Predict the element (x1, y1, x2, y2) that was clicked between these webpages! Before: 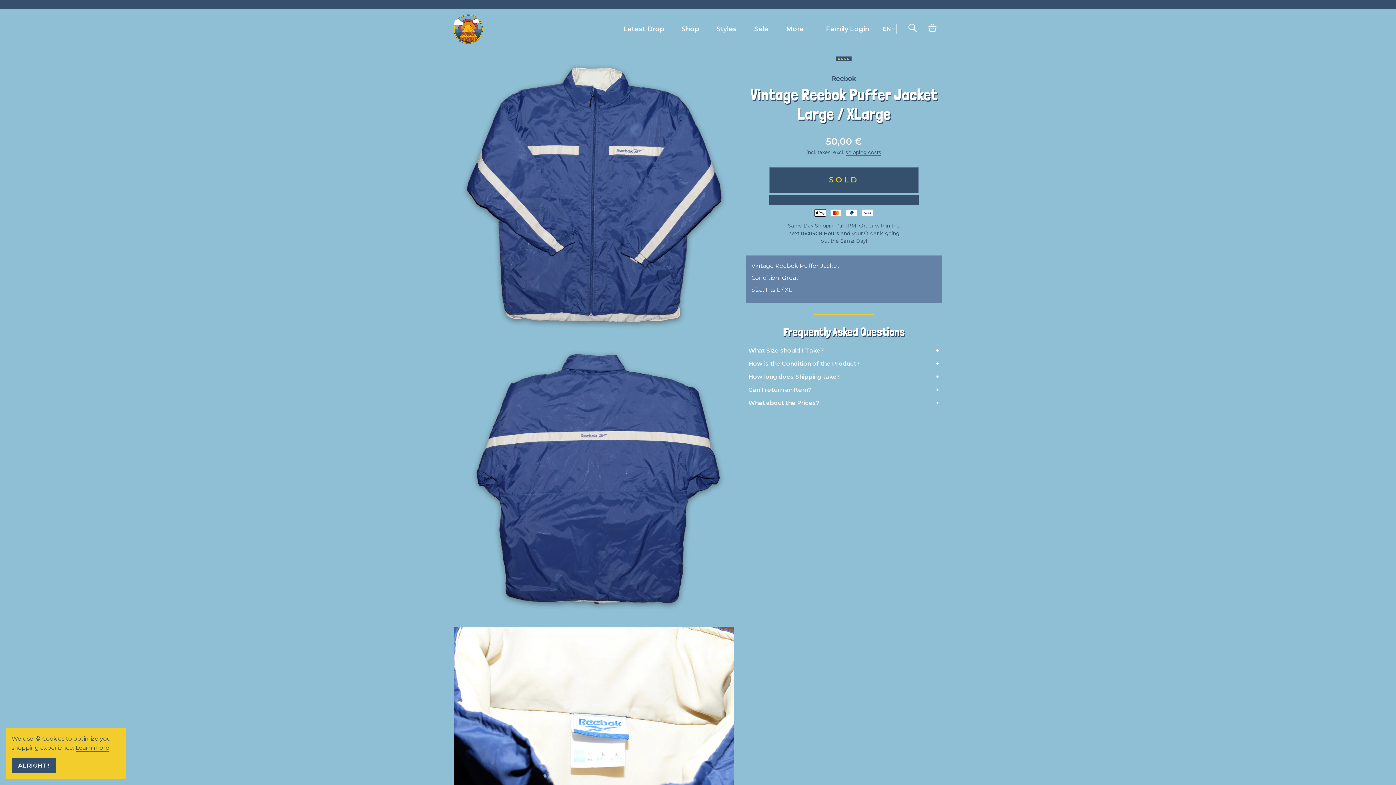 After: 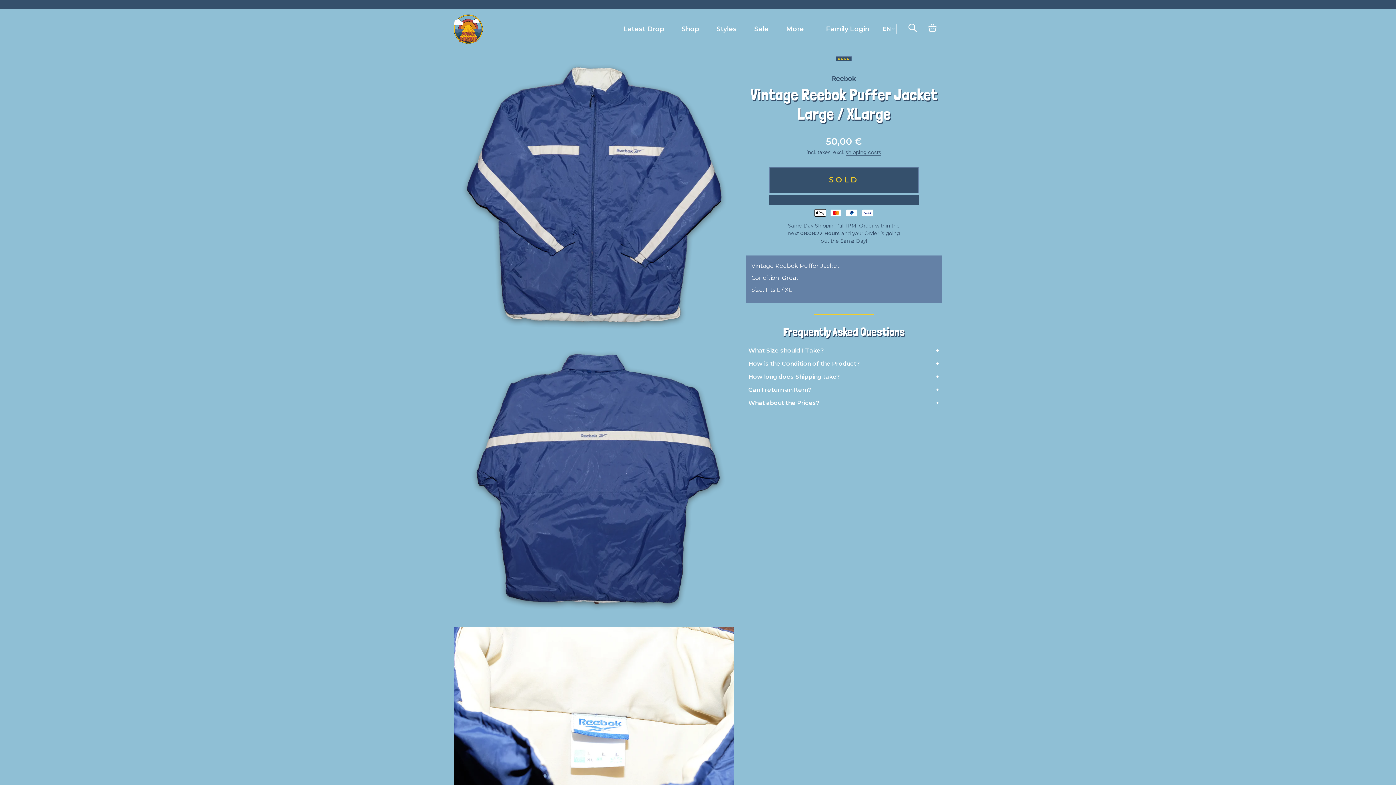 Action: bbox: (11, 758, 55, 773) label: ALRIGHT!